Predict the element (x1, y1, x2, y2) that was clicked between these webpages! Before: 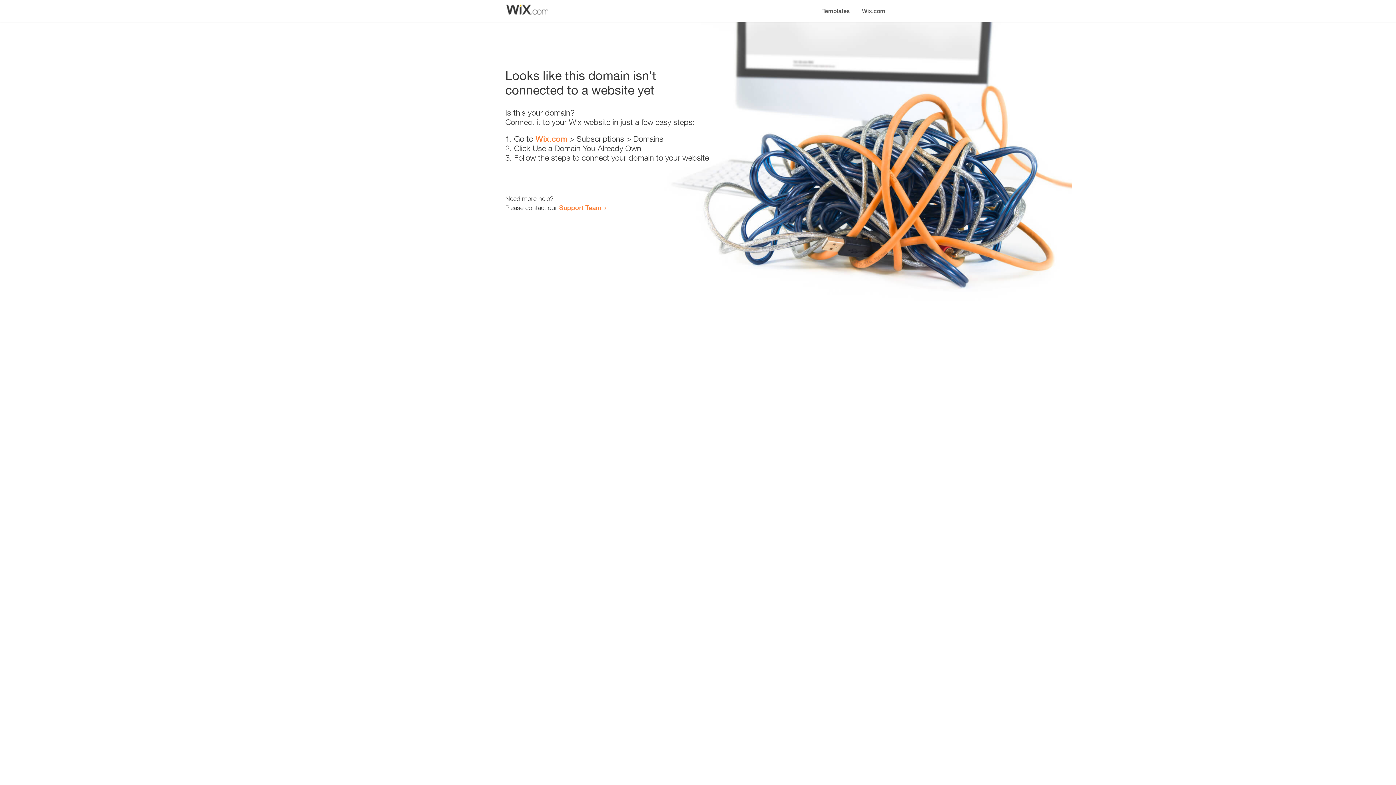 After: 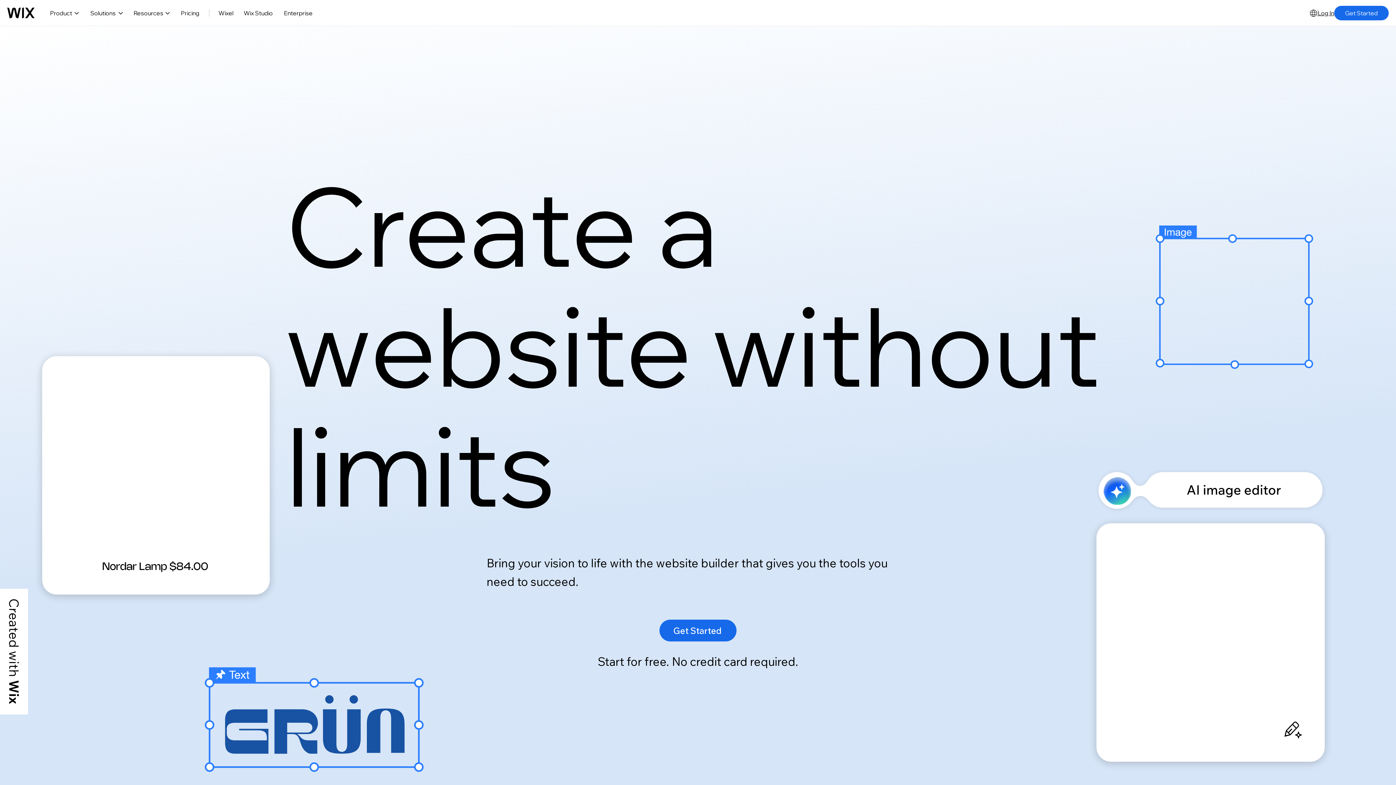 Action: bbox: (535, 134, 567, 143) label: Wix.com